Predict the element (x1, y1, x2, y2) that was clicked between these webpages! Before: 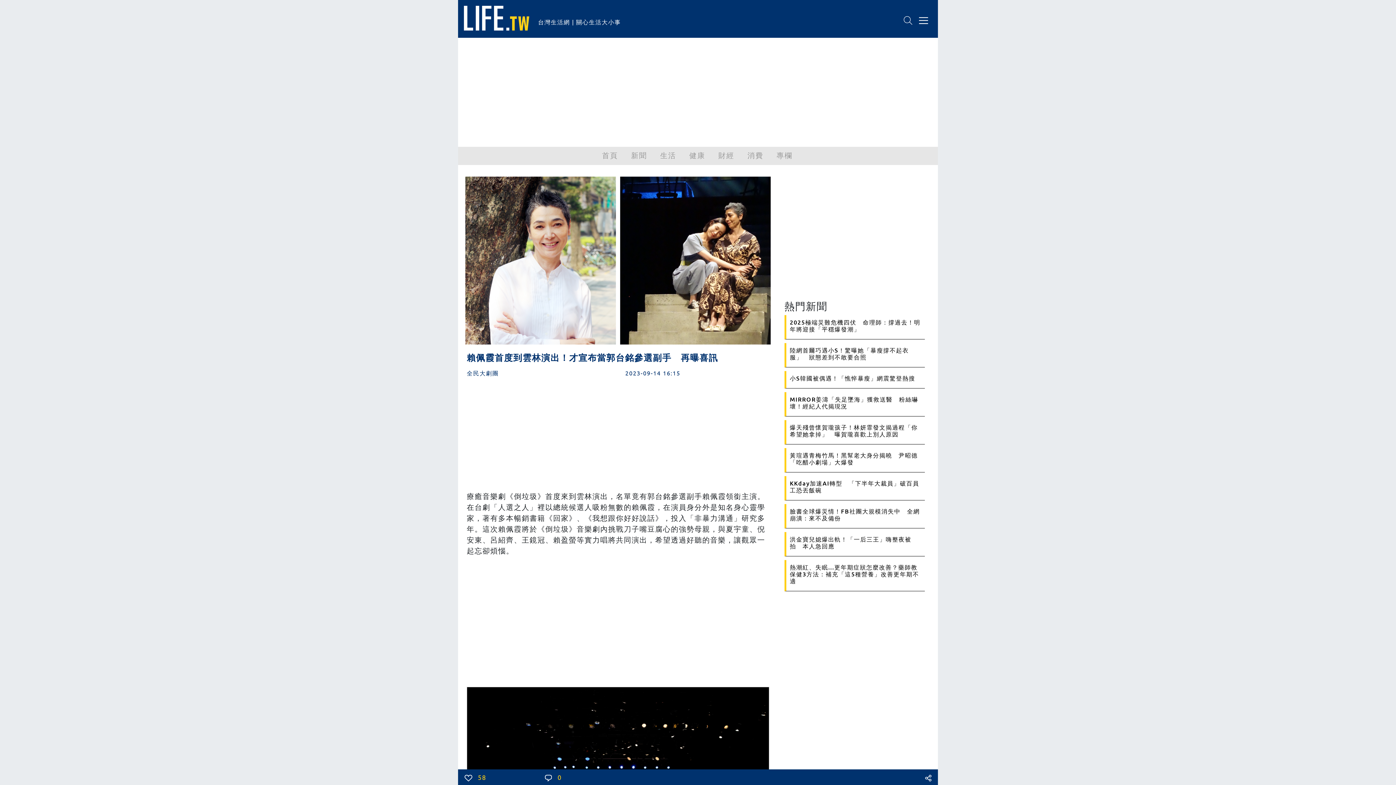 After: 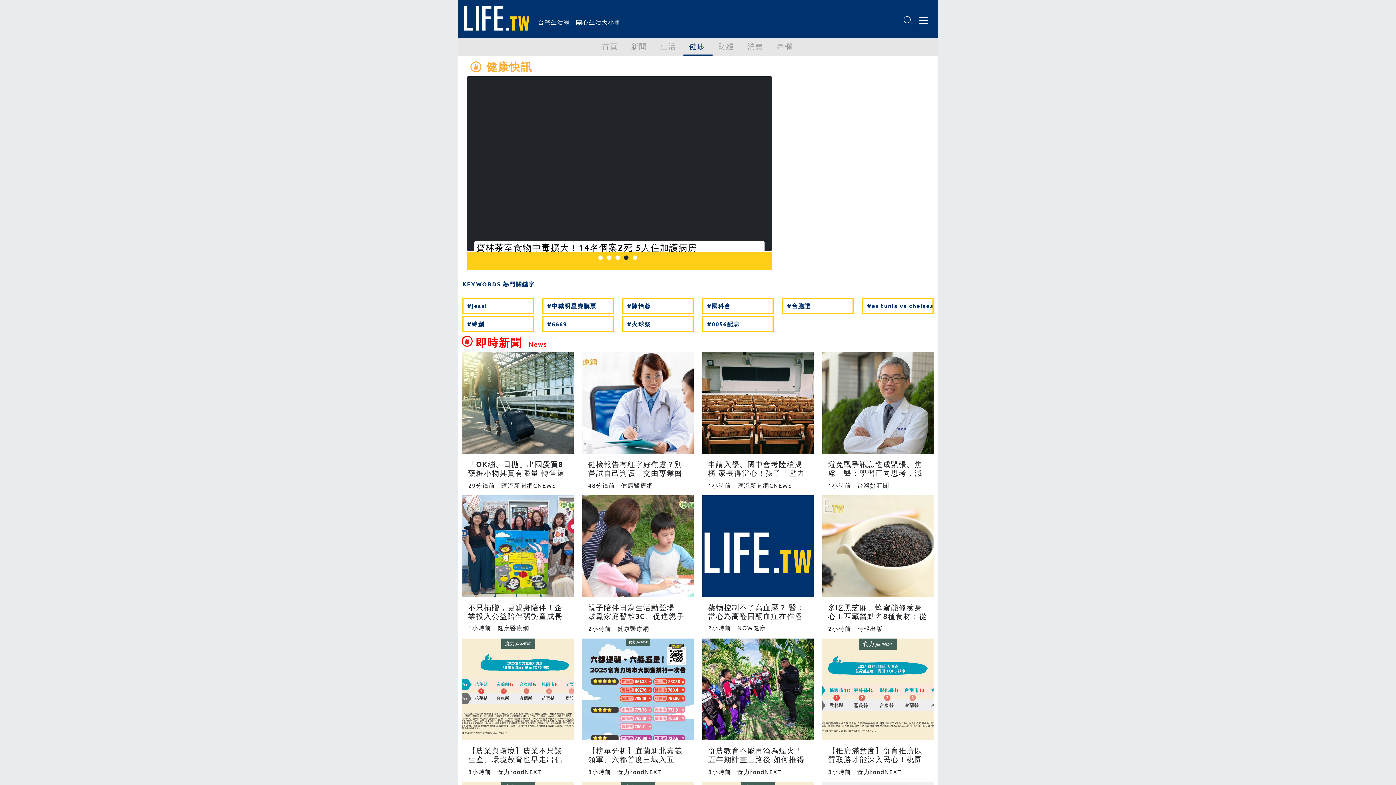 Action: label: 健康 bbox: (683, 146, 712, 163)